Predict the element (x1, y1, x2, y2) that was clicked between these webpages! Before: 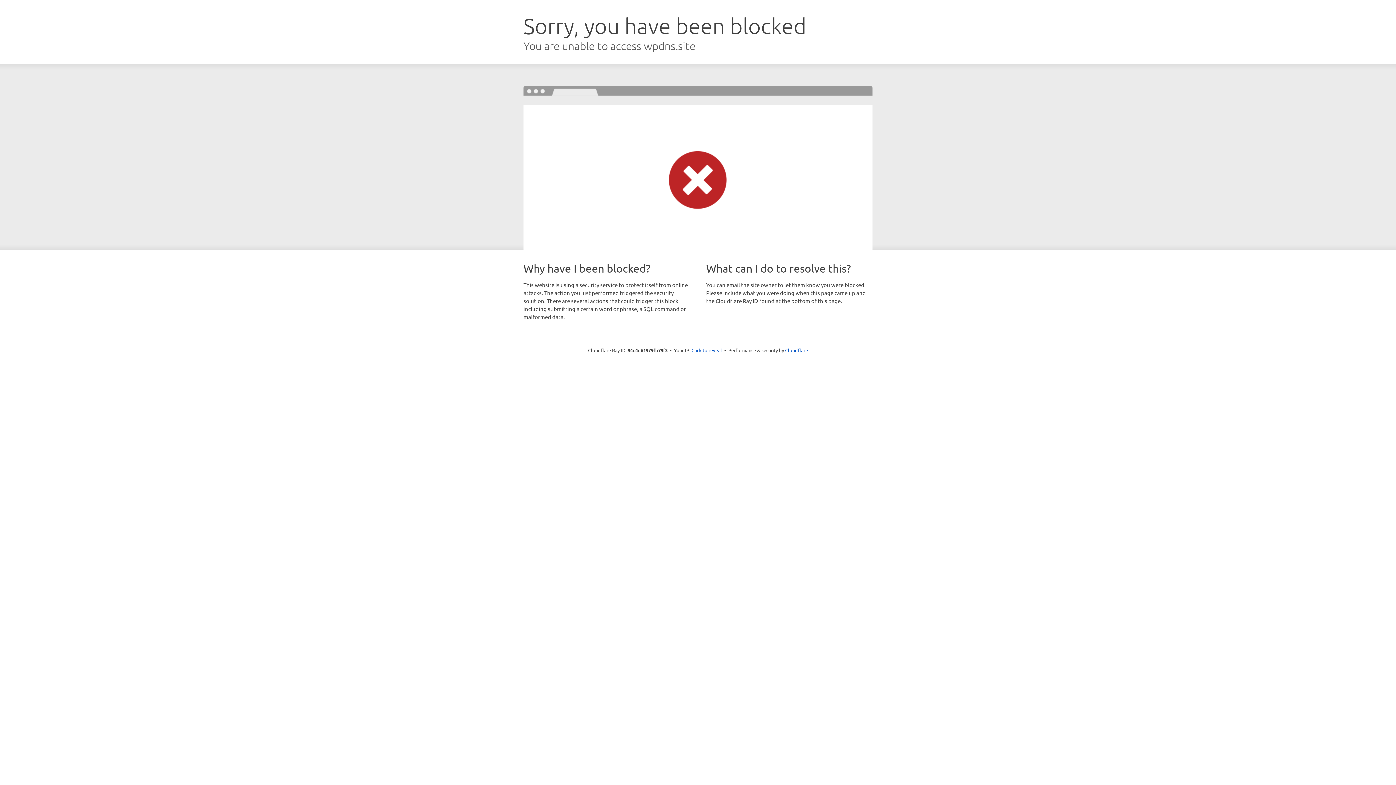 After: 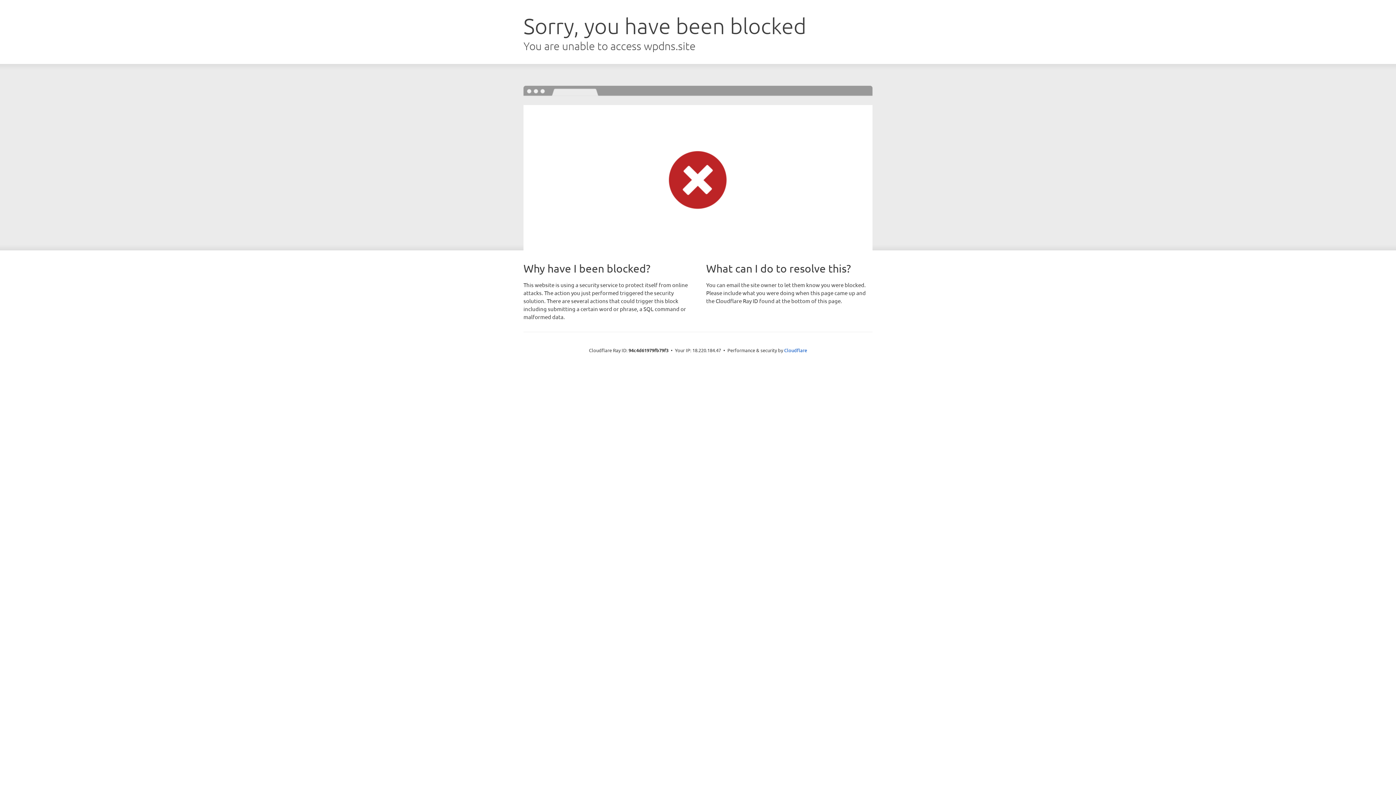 Action: bbox: (691, 346, 722, 353) label: Click to reveal